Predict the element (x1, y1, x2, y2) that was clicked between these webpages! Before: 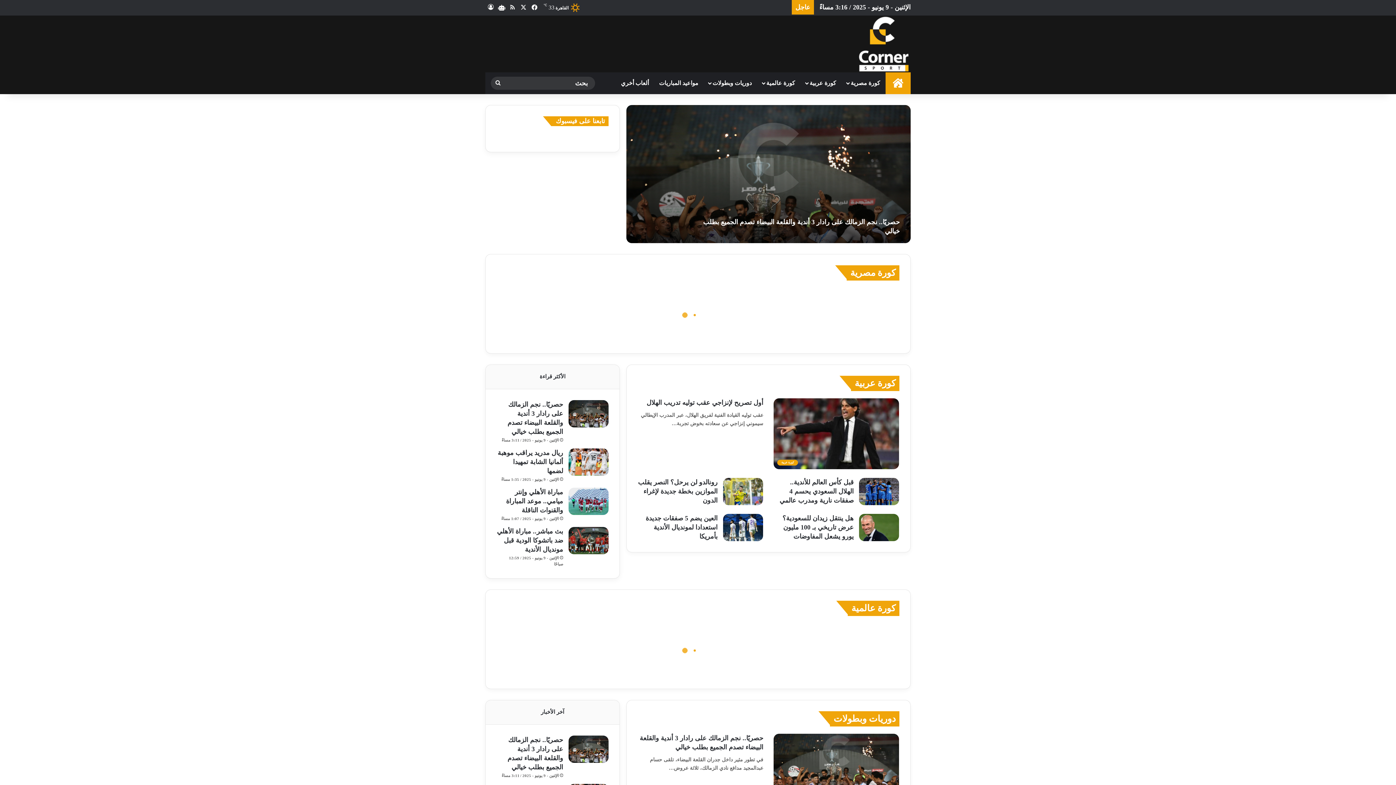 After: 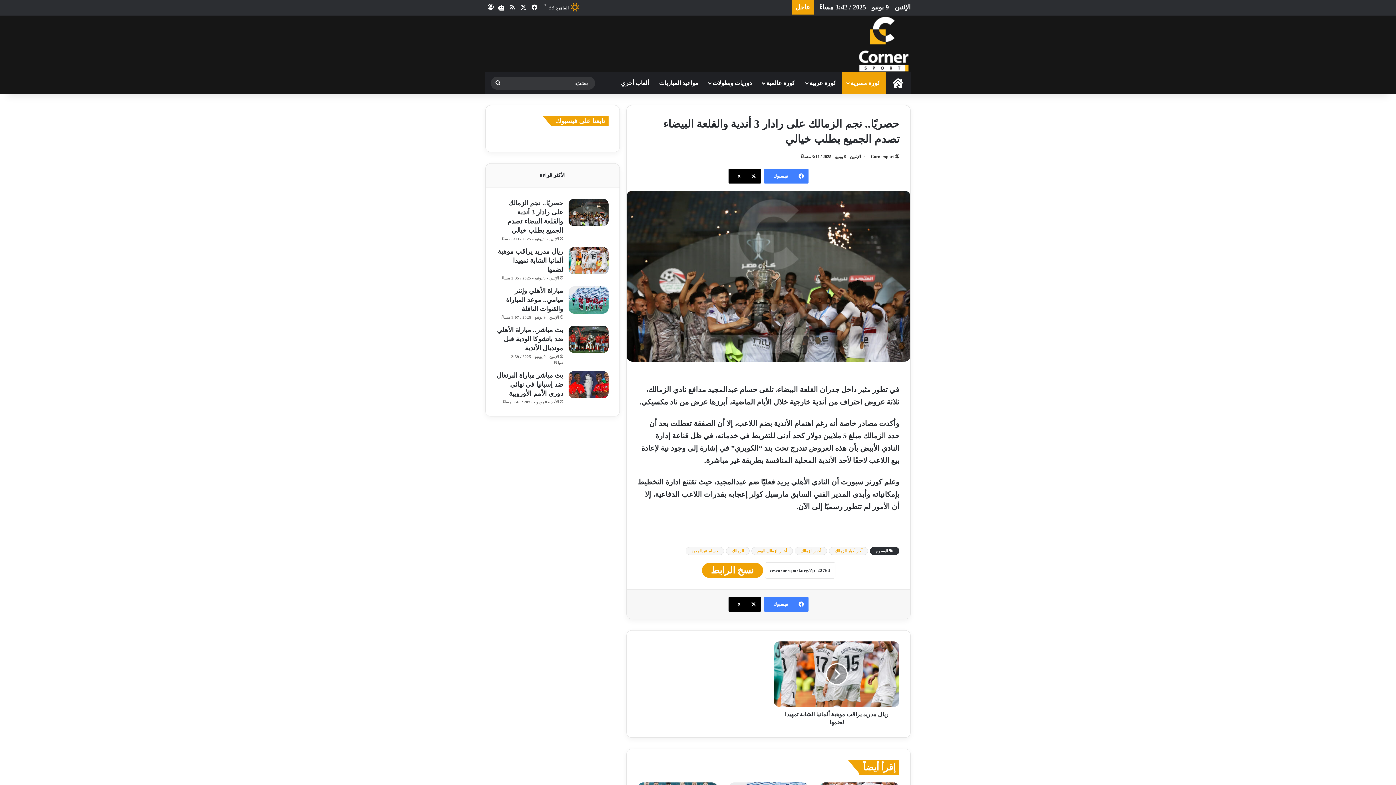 Action: bbox: (626, 105, 910, 243) label: حصريًا.. نجم الزمالك على رادار 3 أندية والقلعة البيضاء تصدم الجميع بطلب خيالي